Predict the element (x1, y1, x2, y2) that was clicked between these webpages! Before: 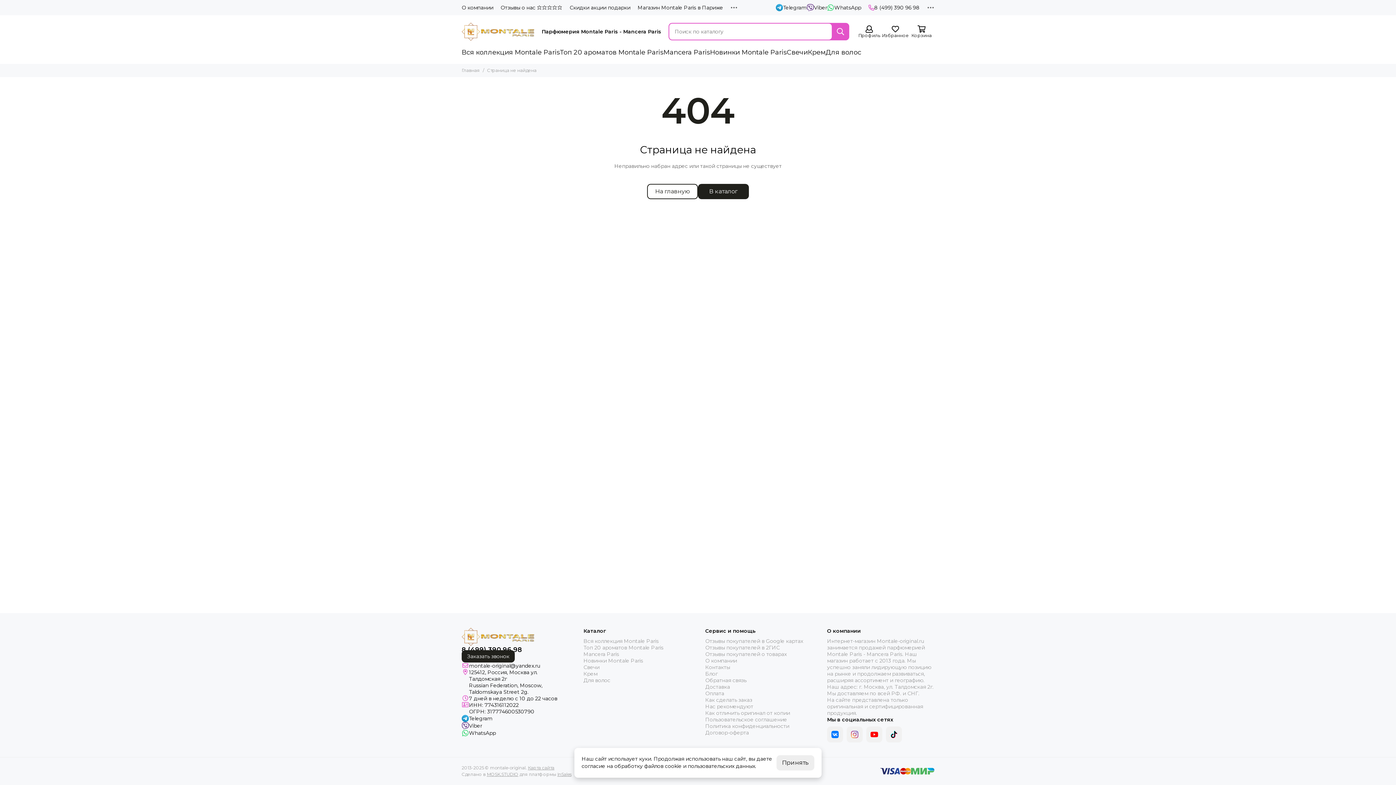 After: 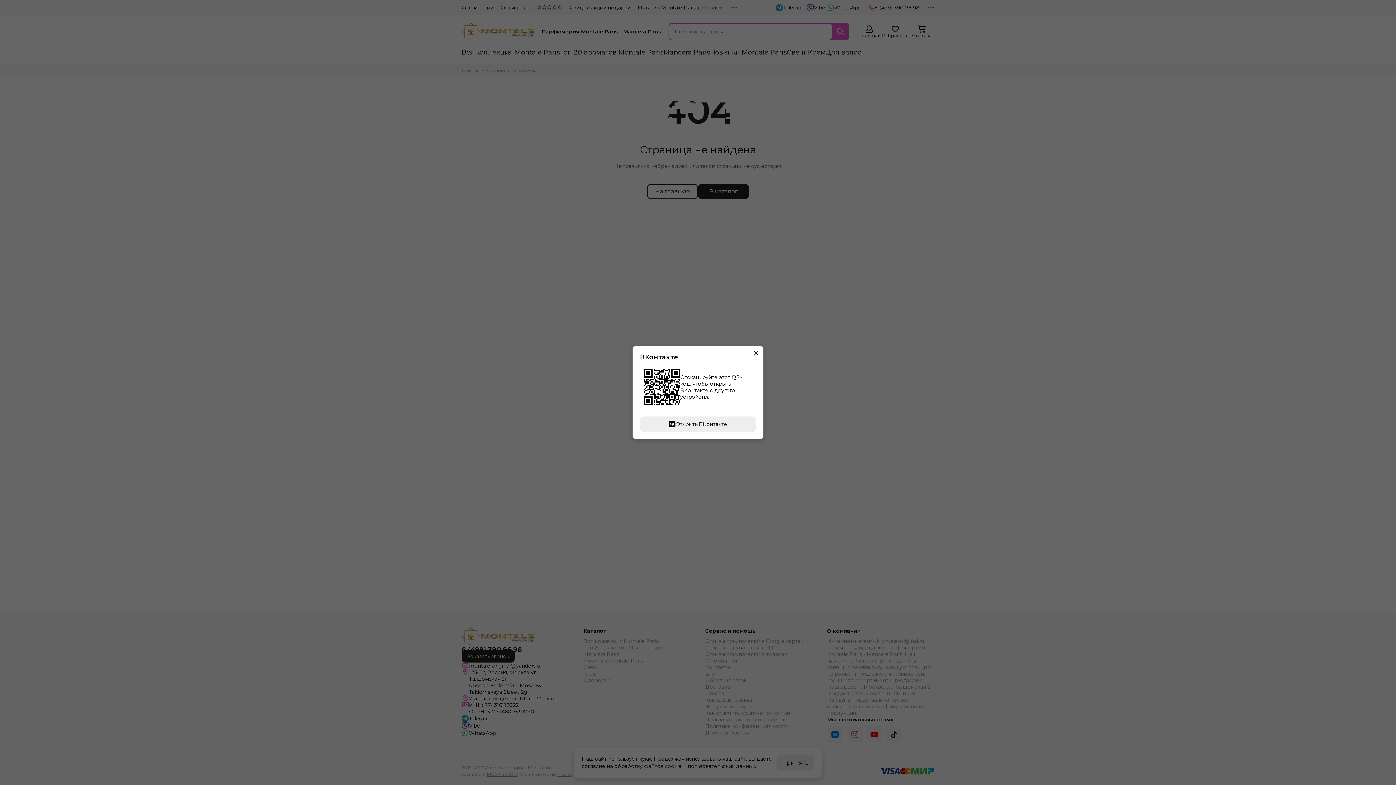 Action: bbox: (827, 726, 843, 742)